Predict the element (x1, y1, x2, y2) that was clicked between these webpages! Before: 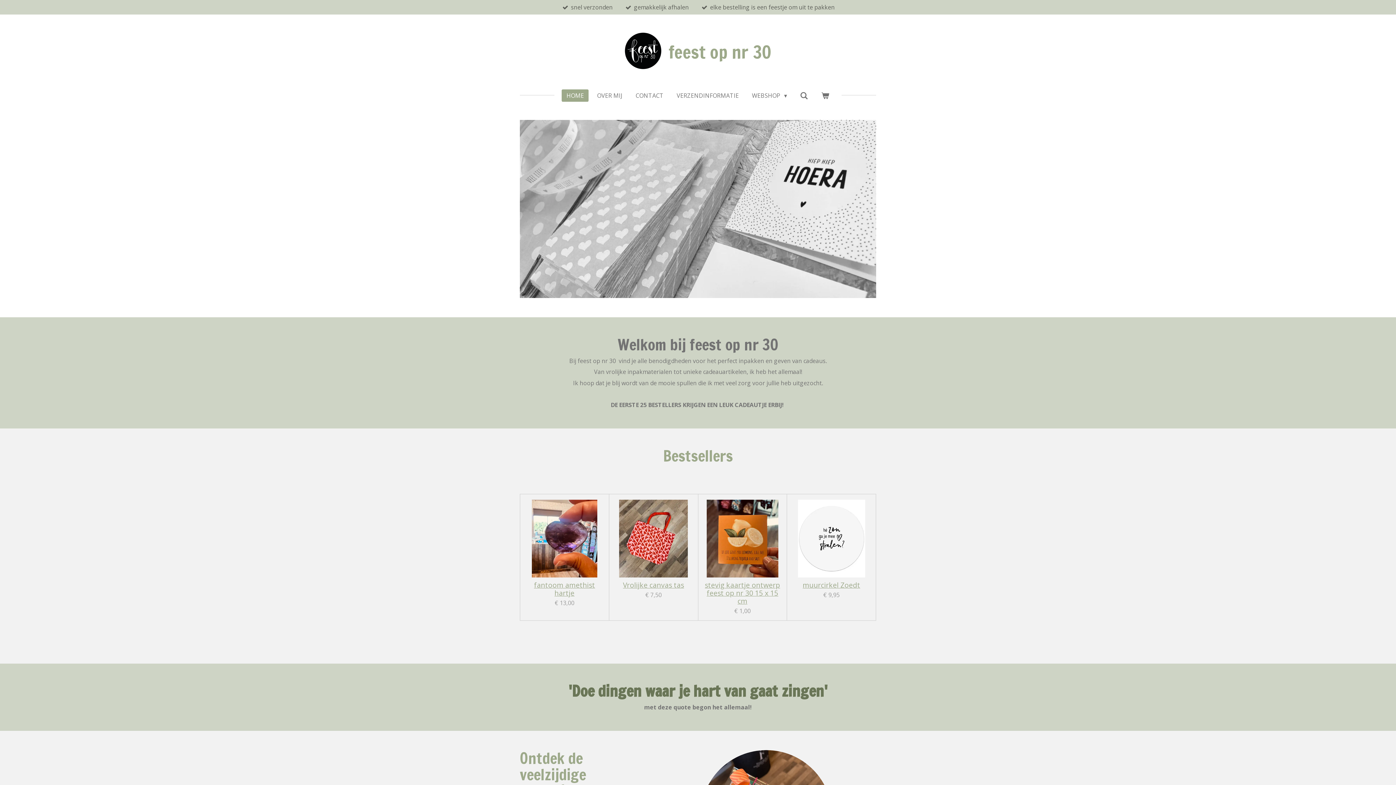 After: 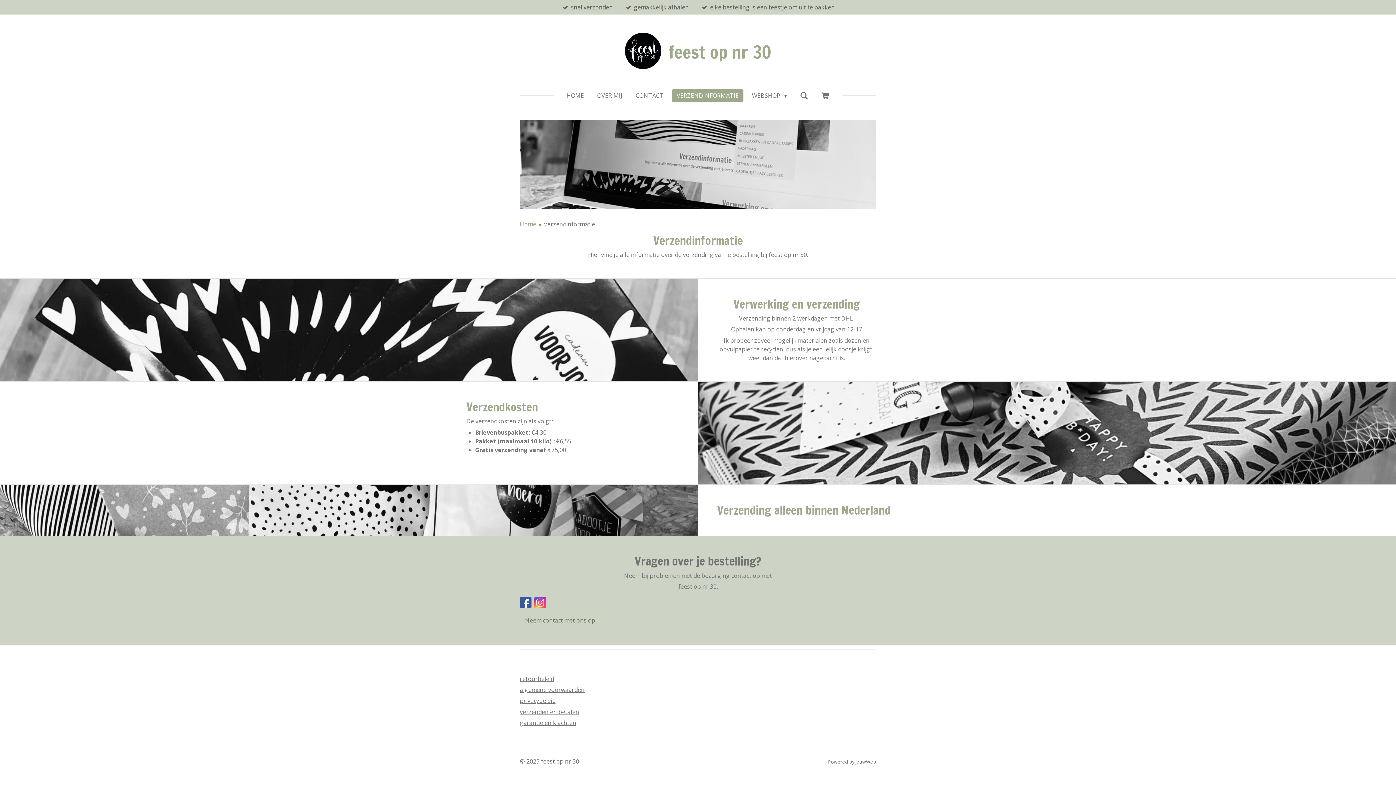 Action: bbox: (672, 89, 743, 101) label: VERZENDINFORMATIE